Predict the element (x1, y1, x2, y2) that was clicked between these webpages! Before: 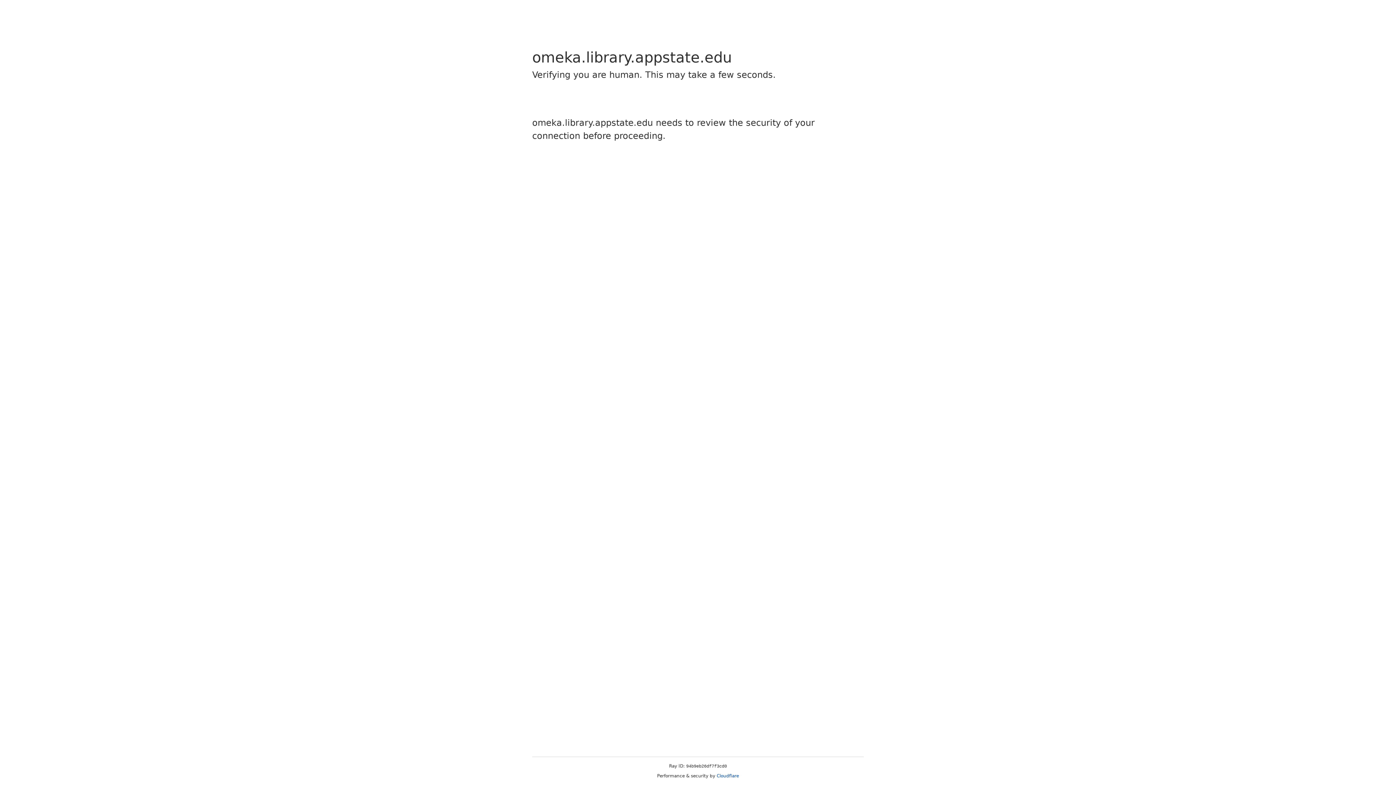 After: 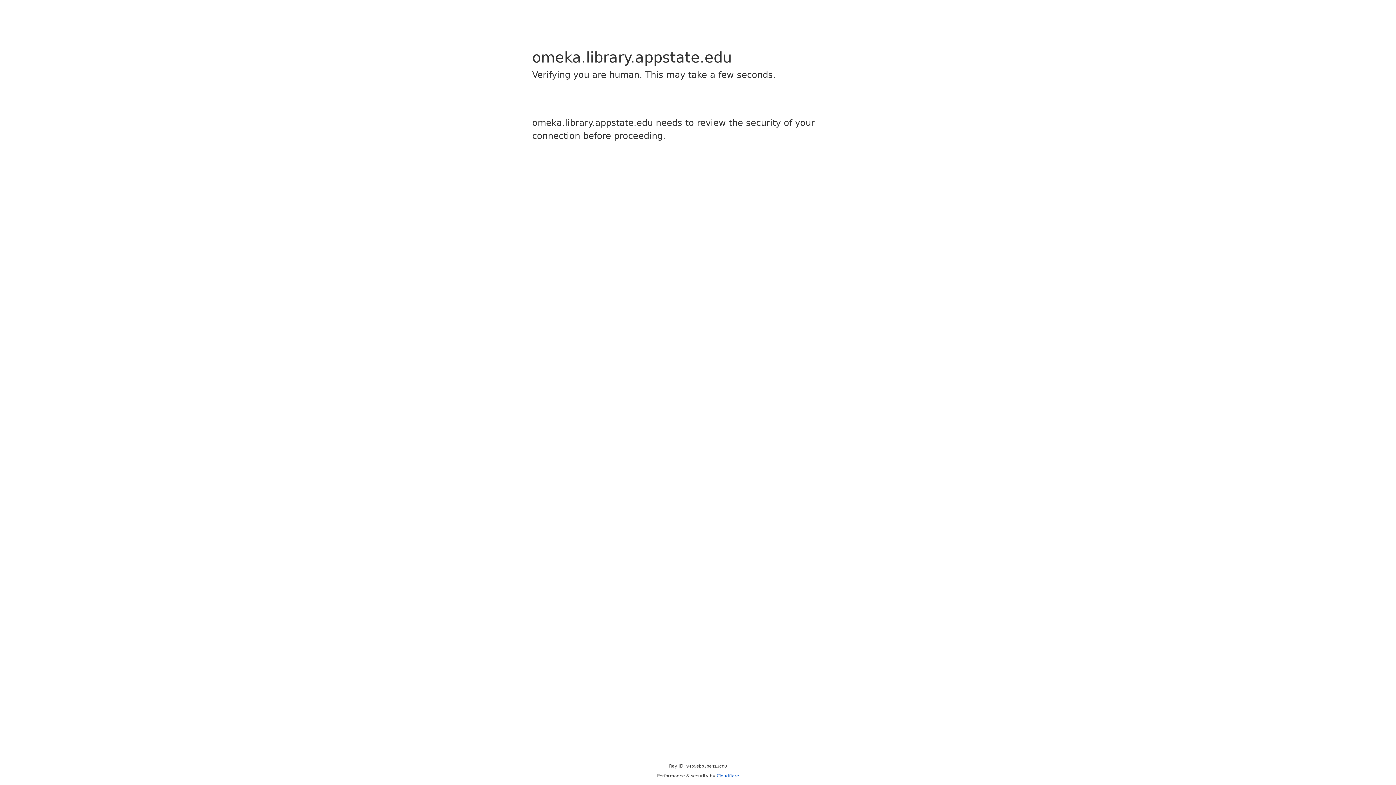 Action: bbox: (716, 773, 739, 778) label: Cloudflare